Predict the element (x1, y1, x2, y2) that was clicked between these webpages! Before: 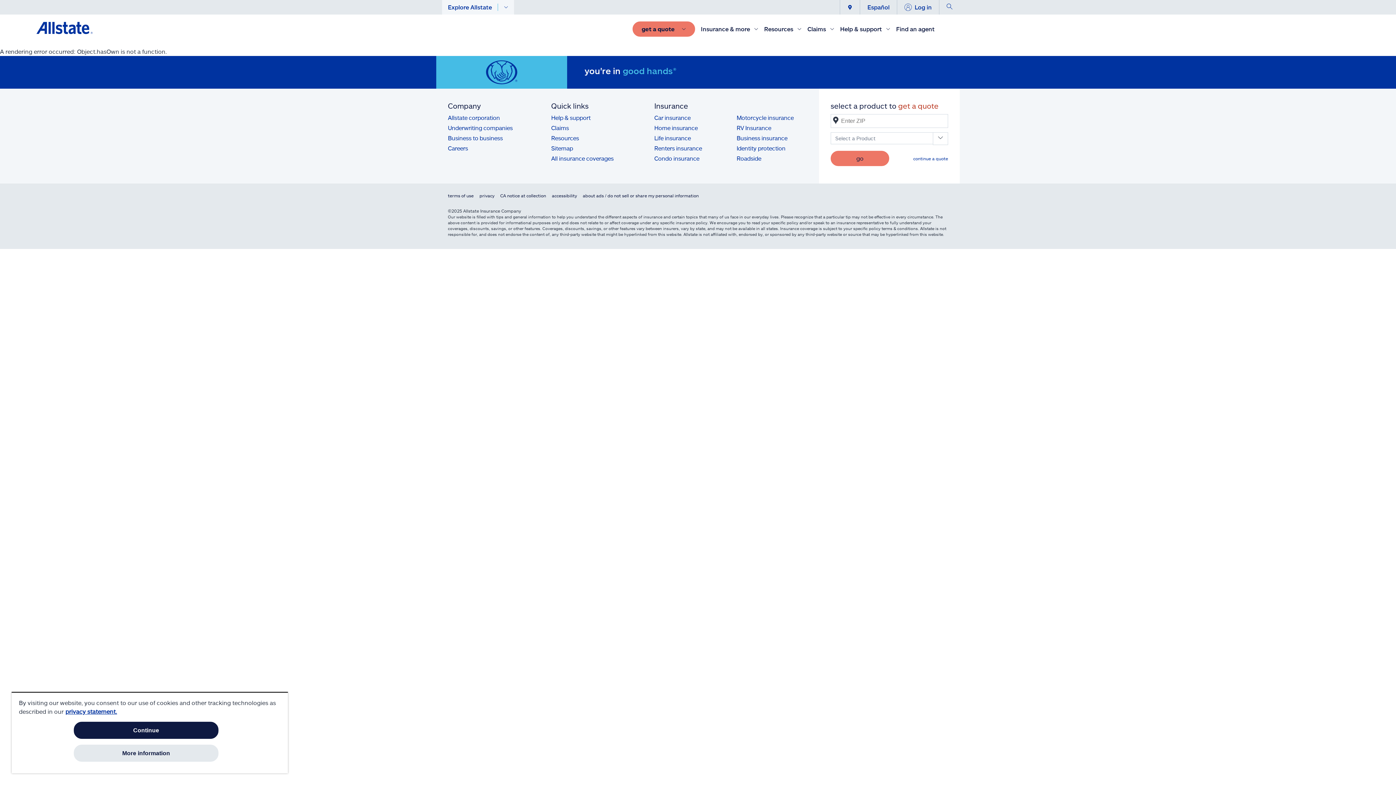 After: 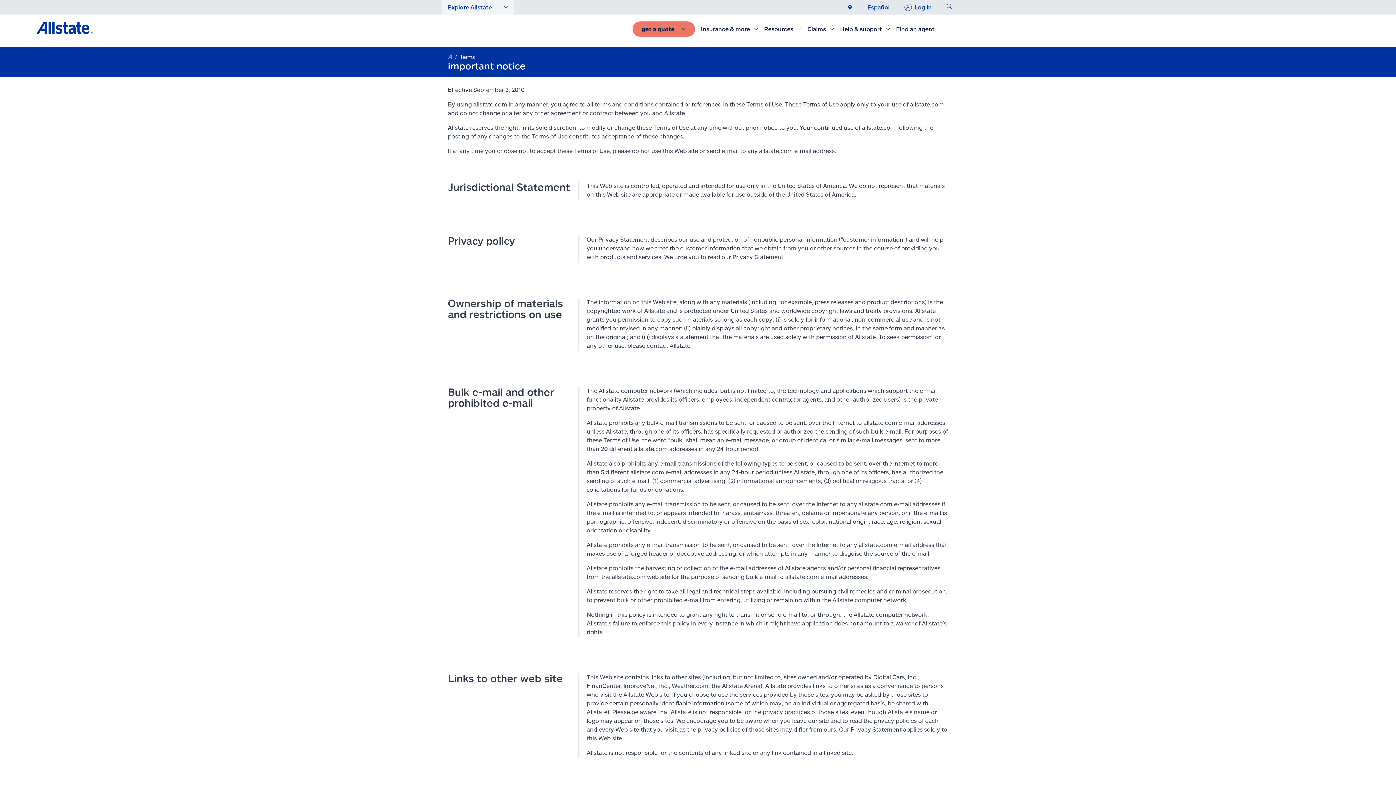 Action: label: terms of use page bbox: (448, 193, 473, 198)